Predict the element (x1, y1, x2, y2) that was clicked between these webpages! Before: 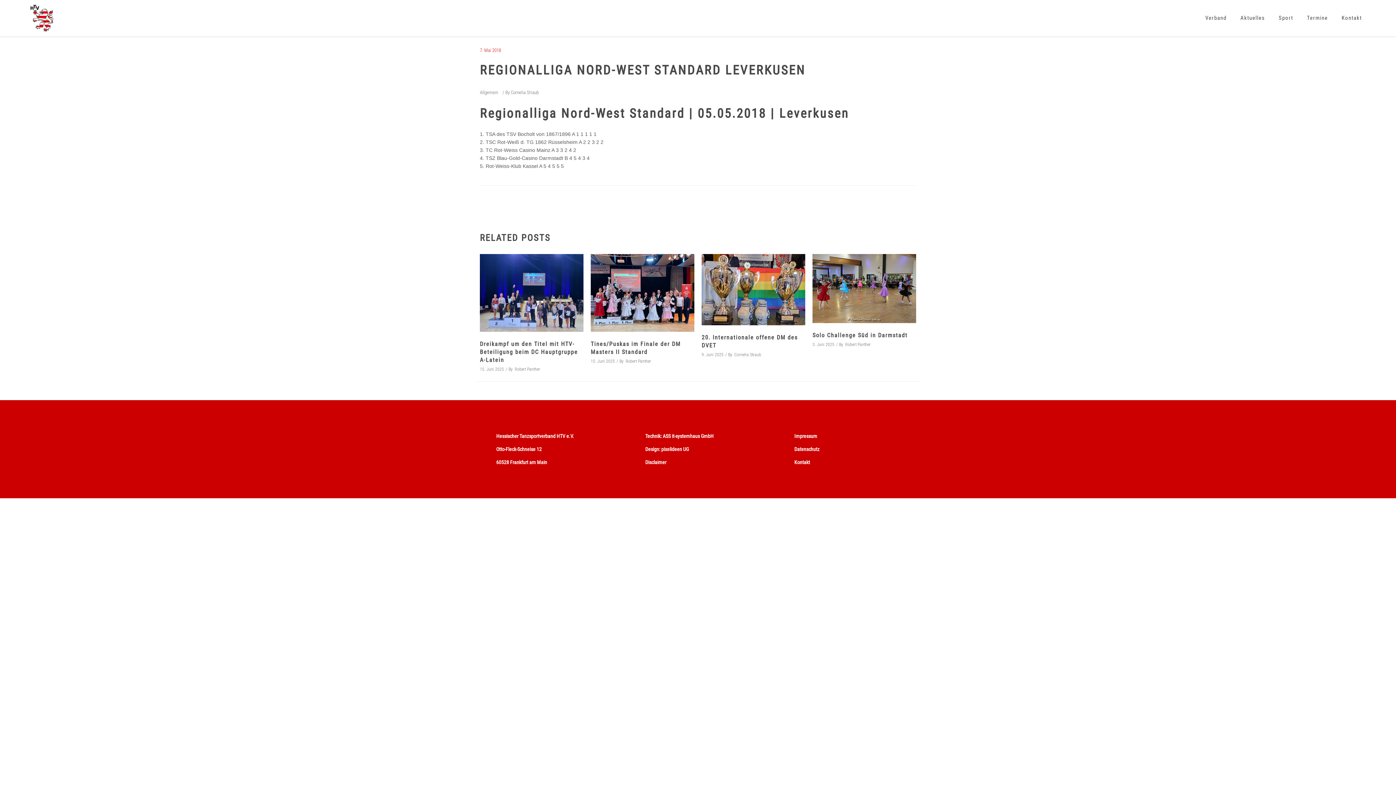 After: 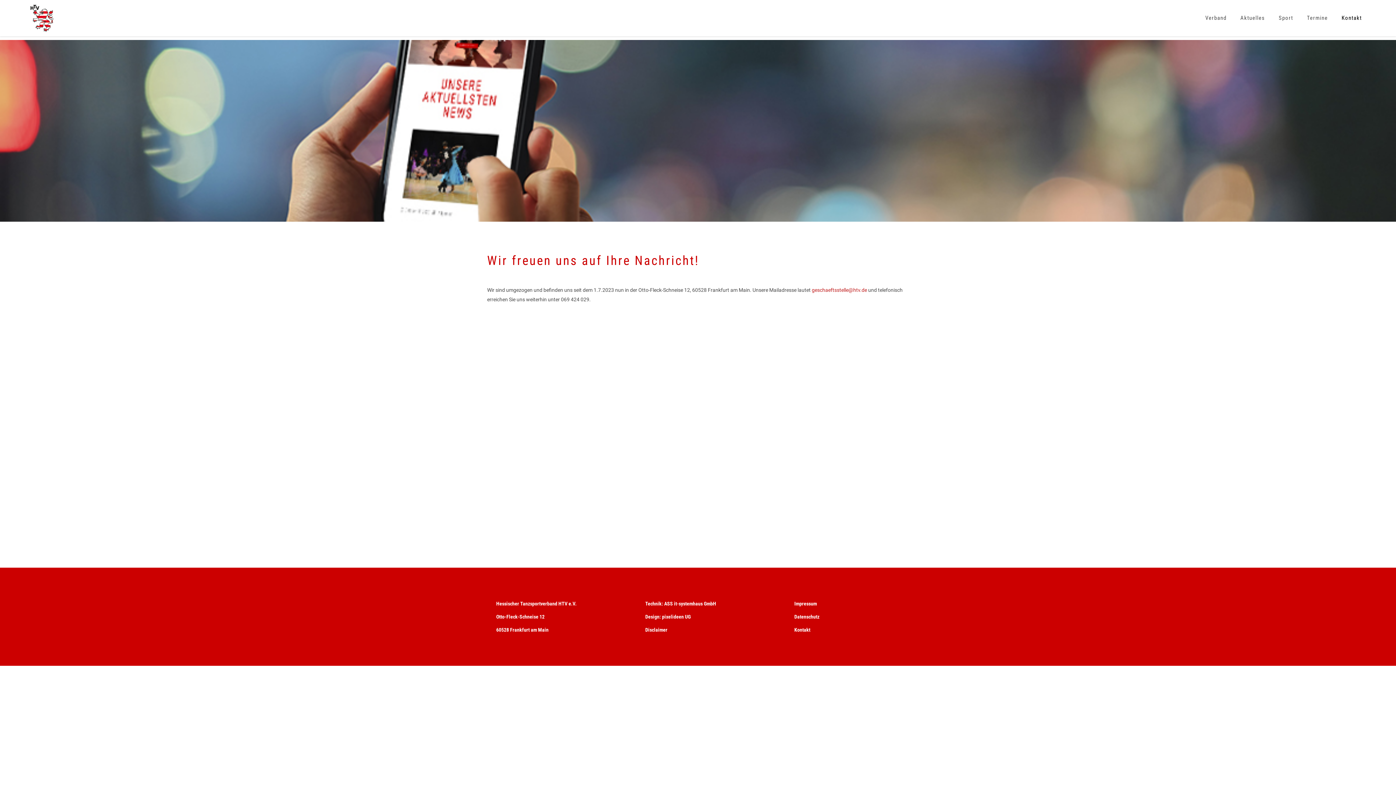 Action: label: Kontakt bbox: (794, 459, 810, 465)